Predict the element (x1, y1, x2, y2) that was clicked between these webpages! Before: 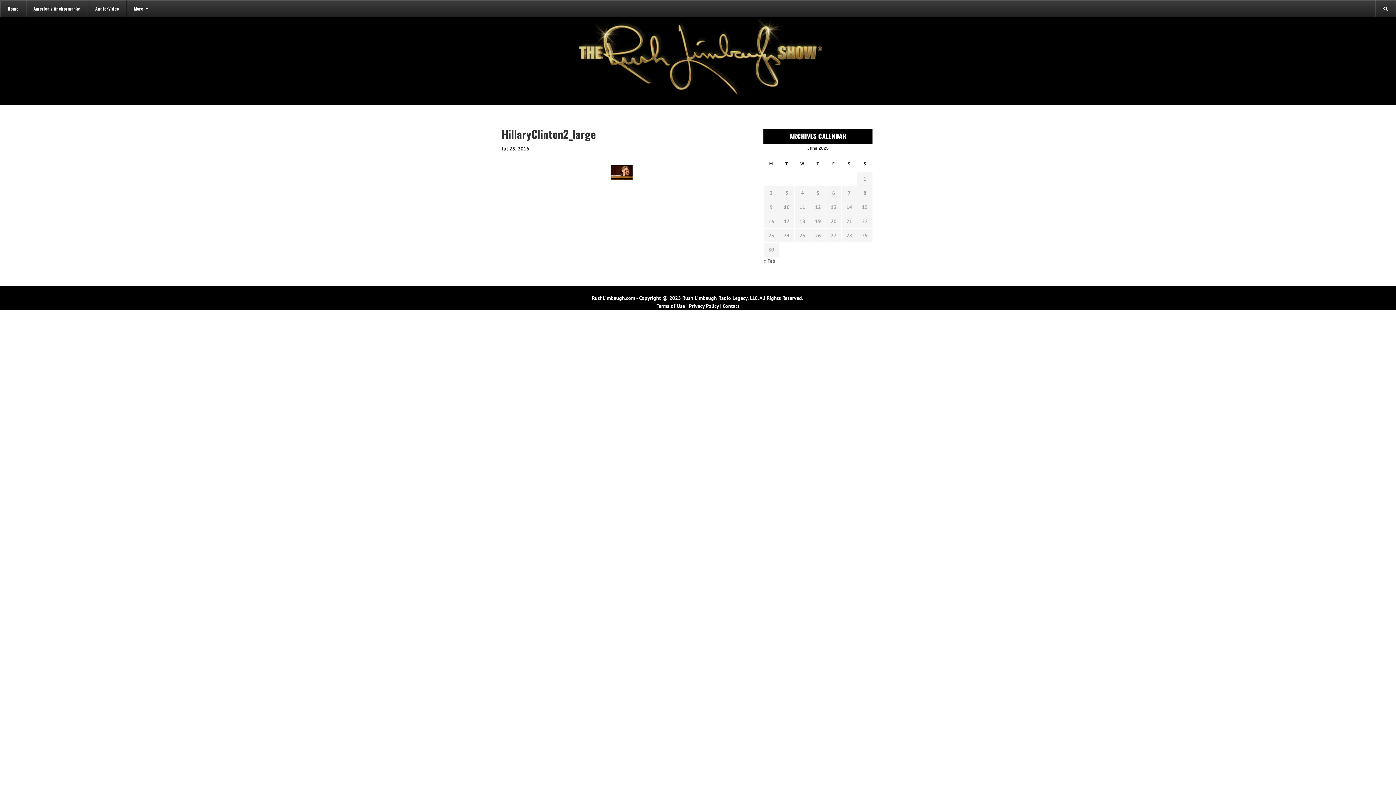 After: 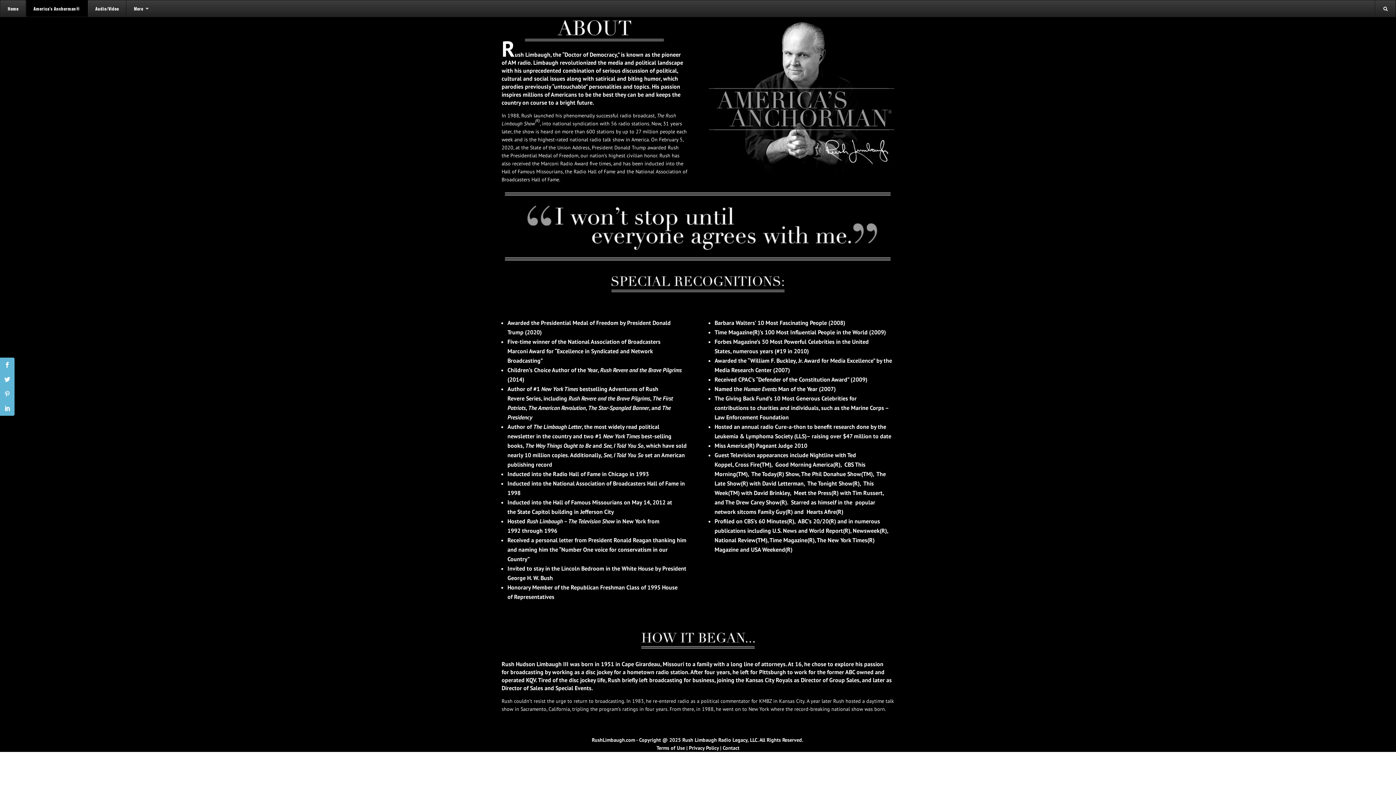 Action: label: America’s Anchorman® bbox: (25, 0, 87, 16)